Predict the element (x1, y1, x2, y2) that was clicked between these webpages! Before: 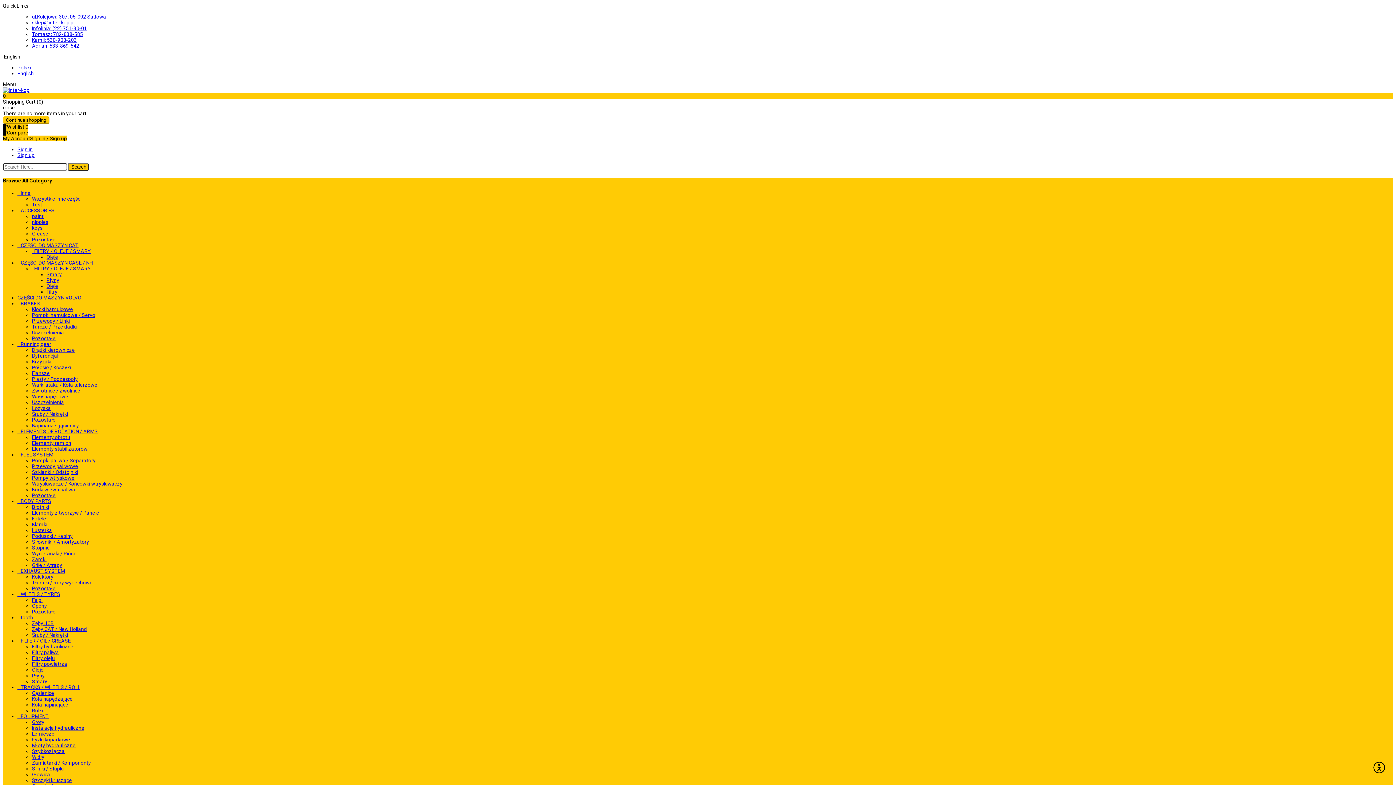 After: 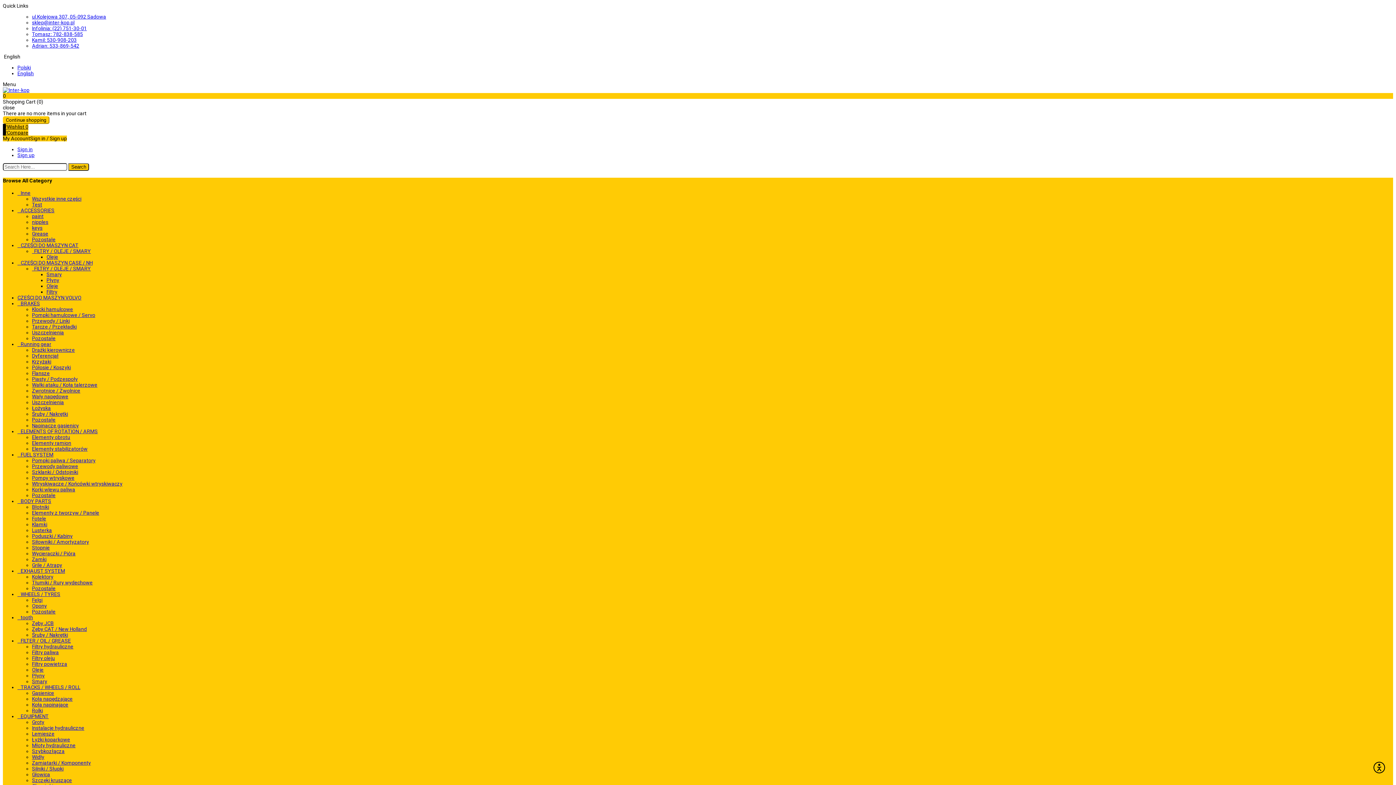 Action: bbox: (46, 289, 57, 294) label: Filtry